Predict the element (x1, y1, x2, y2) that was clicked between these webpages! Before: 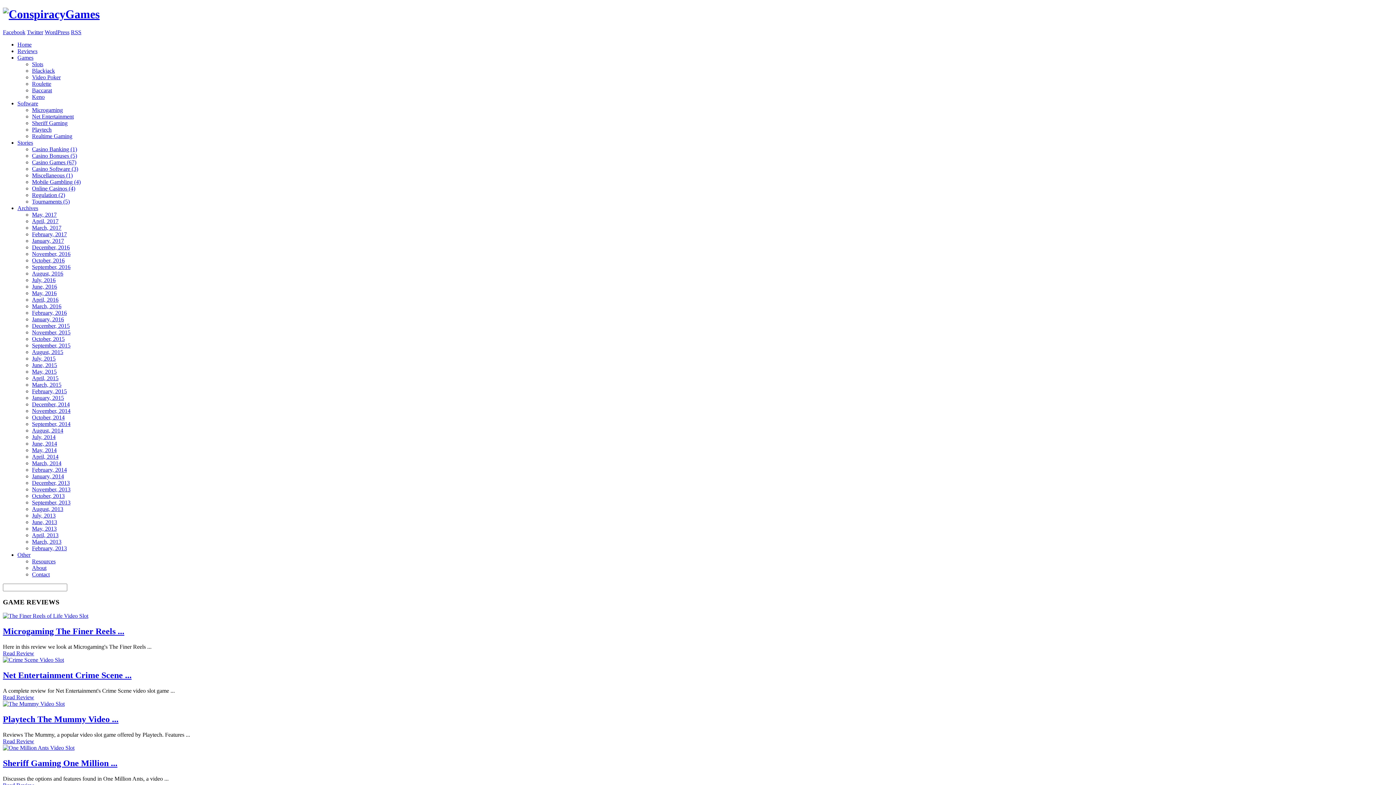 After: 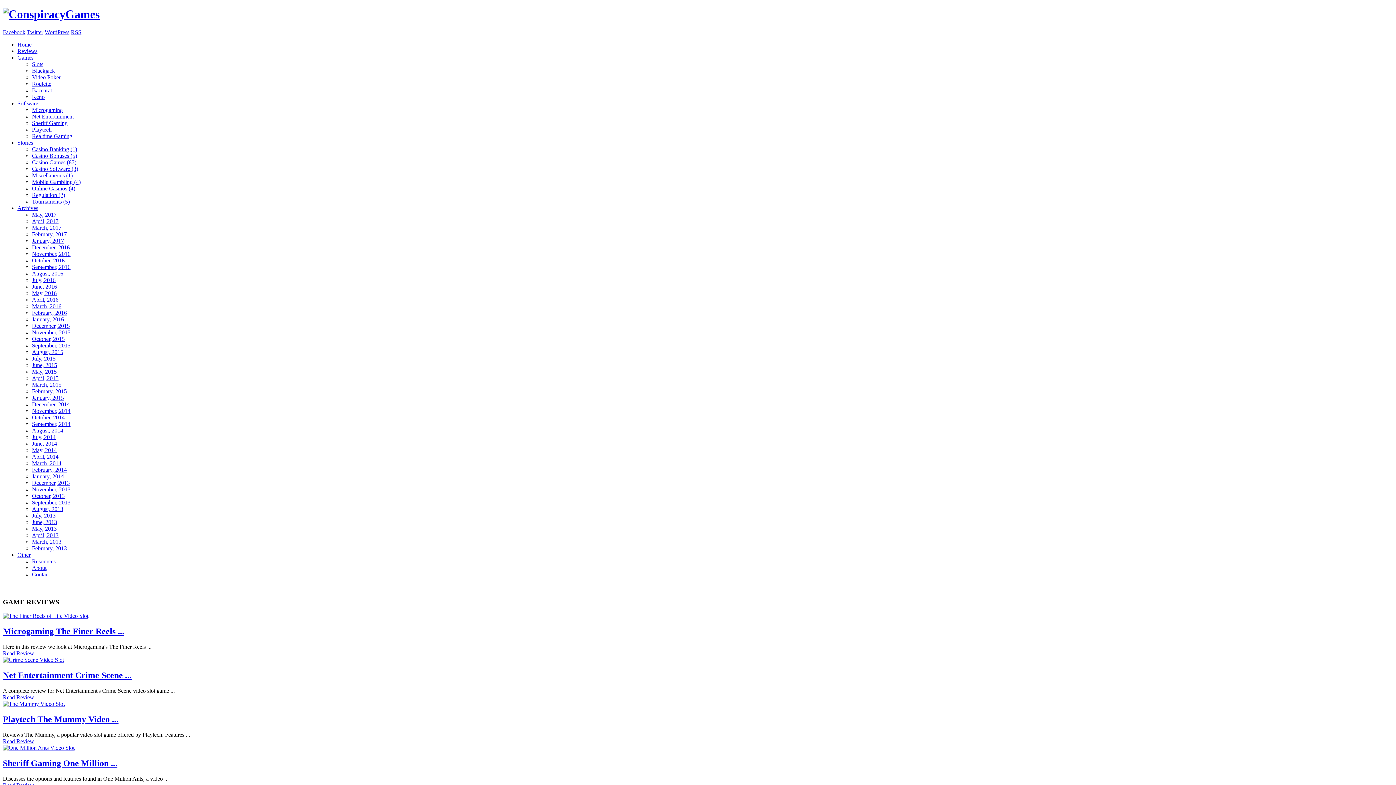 Action: label: Stories bbox: (17, 139, 33, 145)